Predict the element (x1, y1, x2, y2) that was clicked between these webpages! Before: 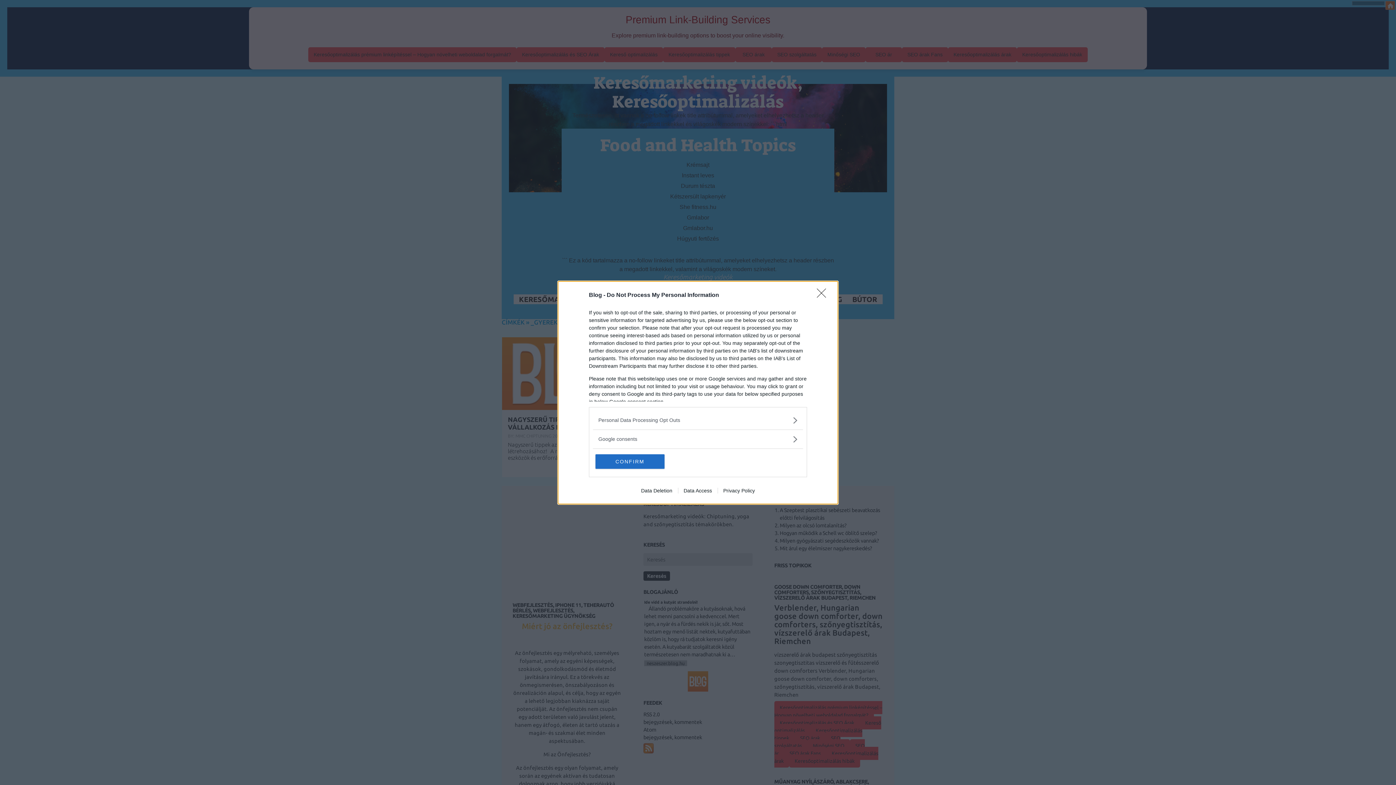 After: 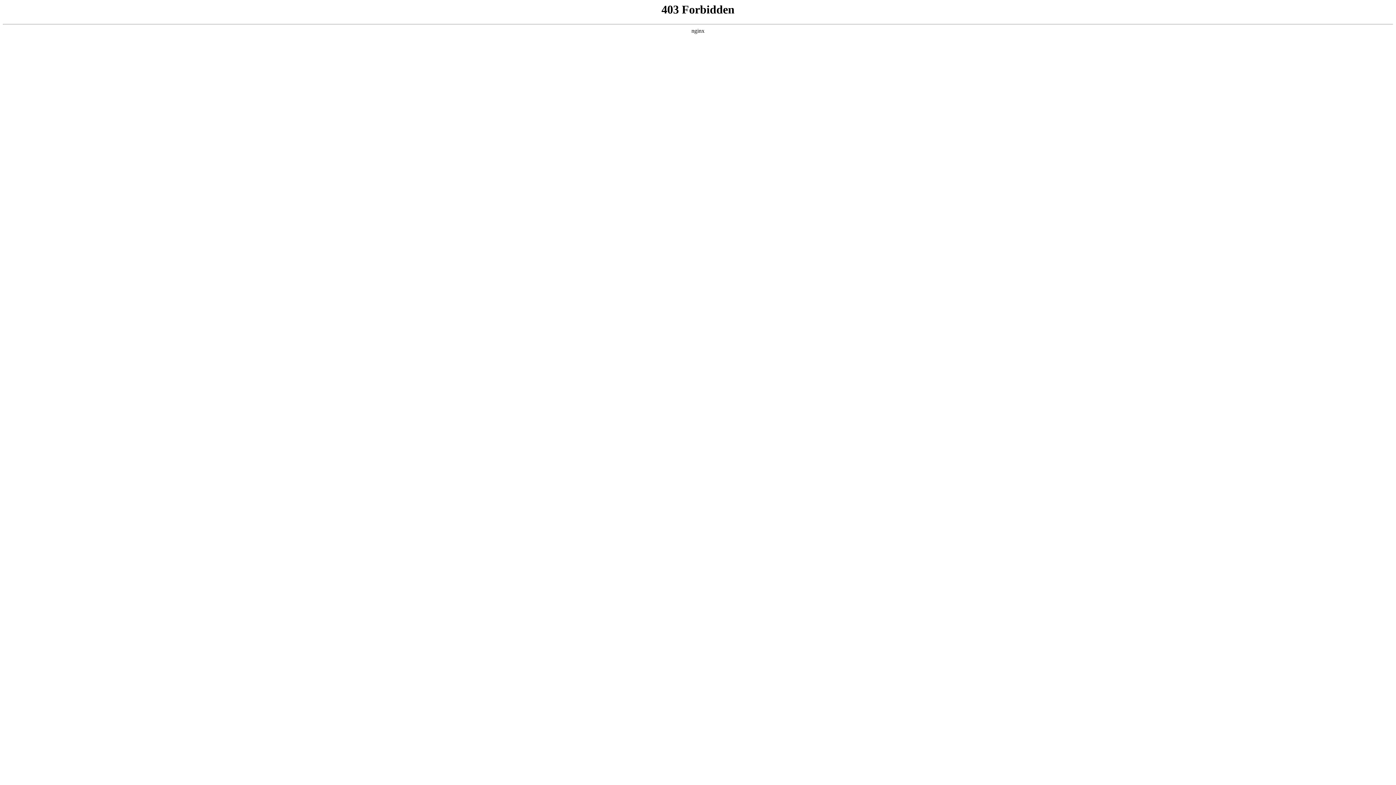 Action: label: Data Deletion bbox: (635, 487, 678, 493)